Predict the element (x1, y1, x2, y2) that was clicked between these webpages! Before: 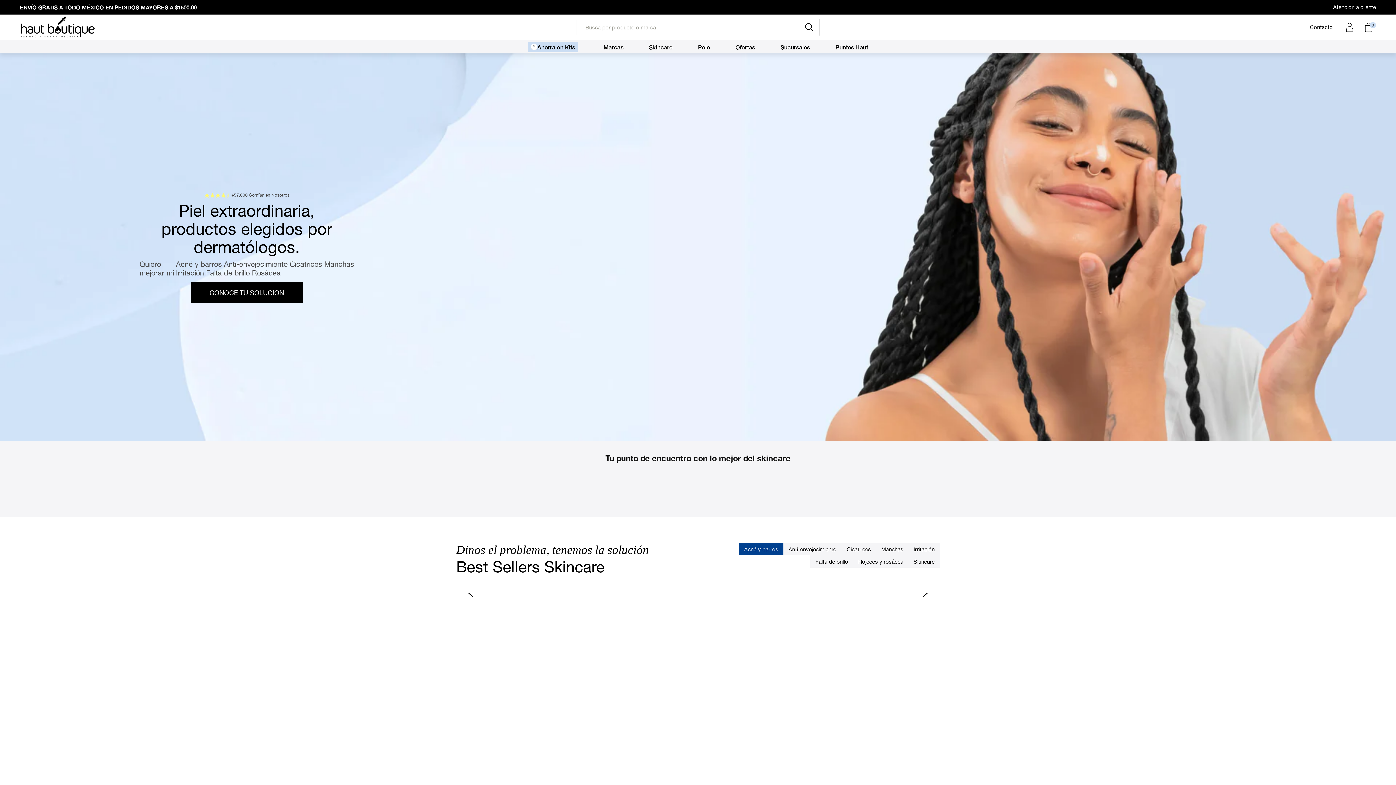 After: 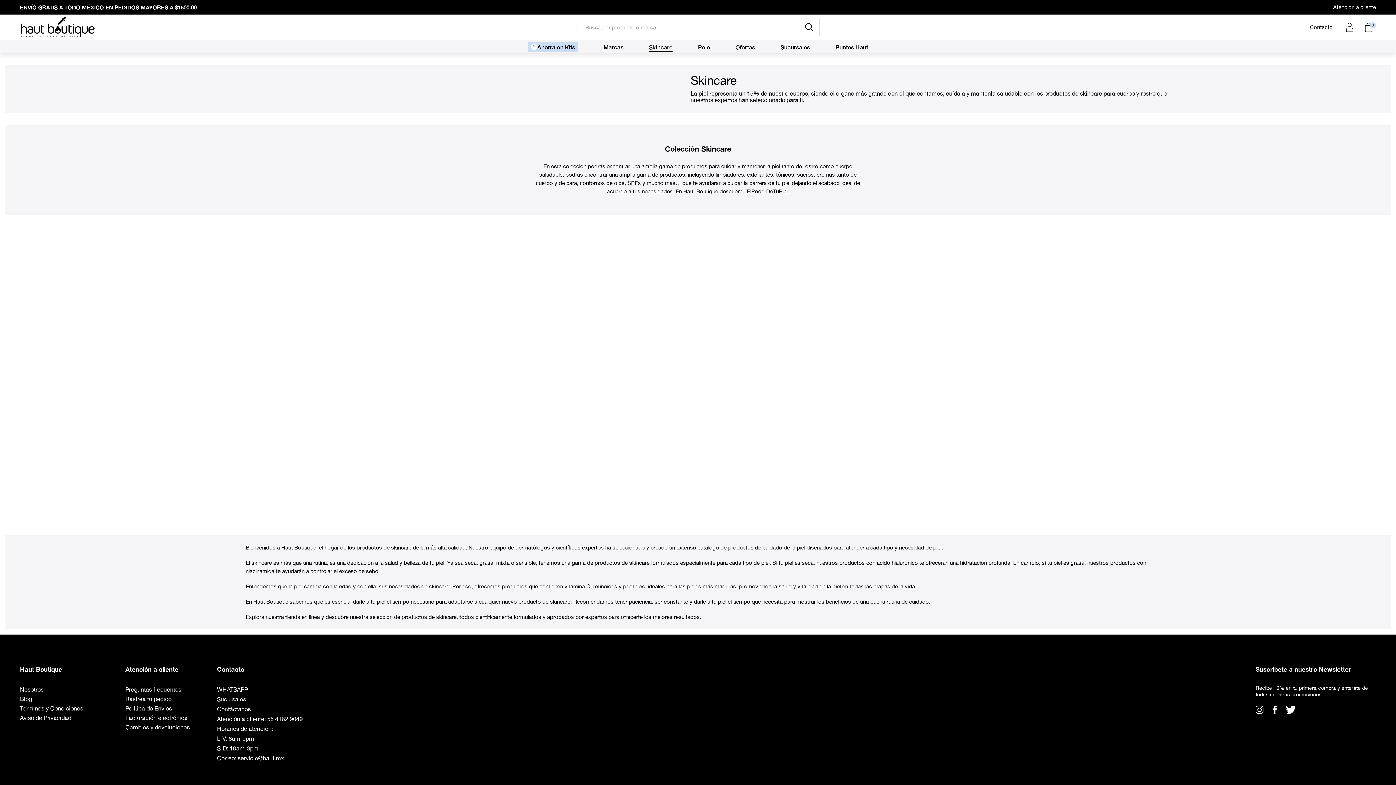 Action: bbox: (190, 282, 302, 302) label: CONOCE TU SOLUCIÓN